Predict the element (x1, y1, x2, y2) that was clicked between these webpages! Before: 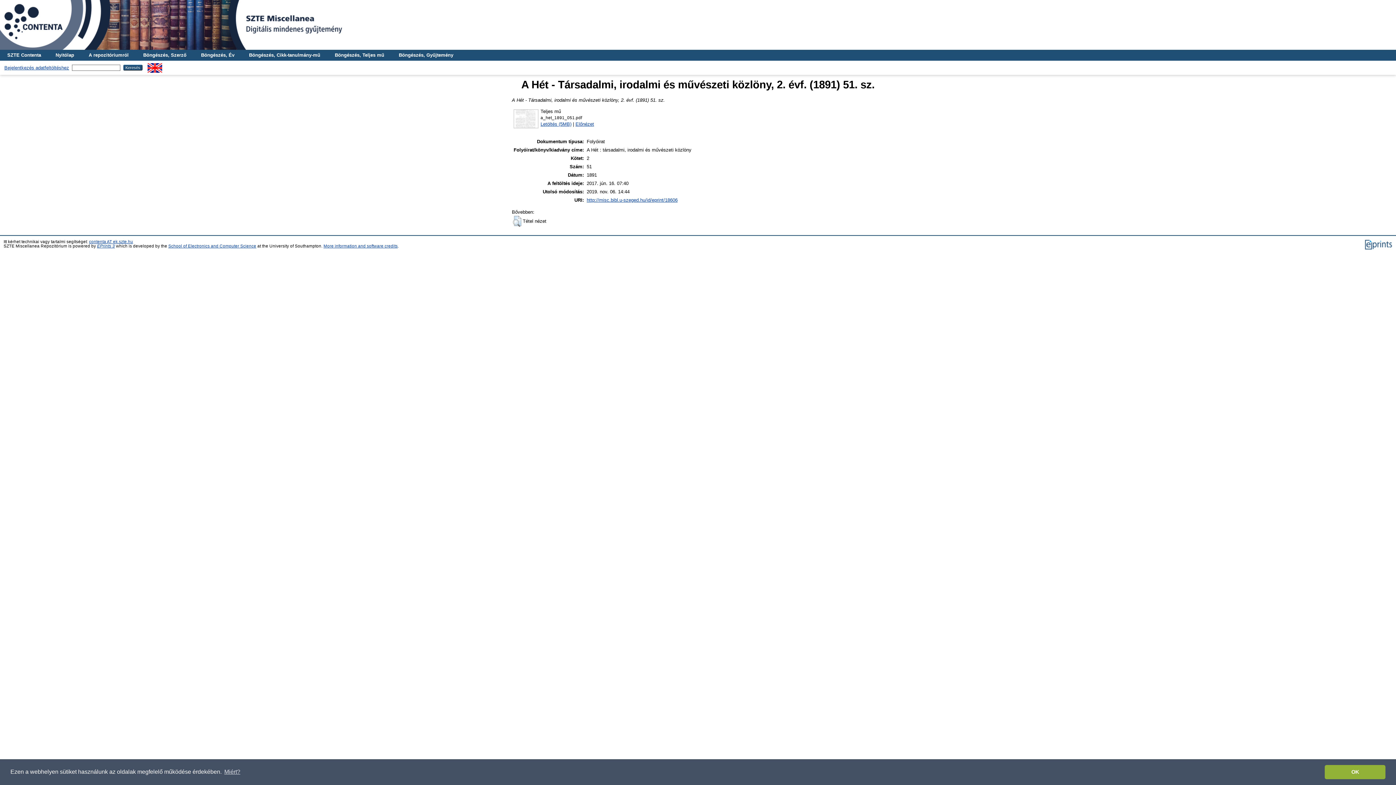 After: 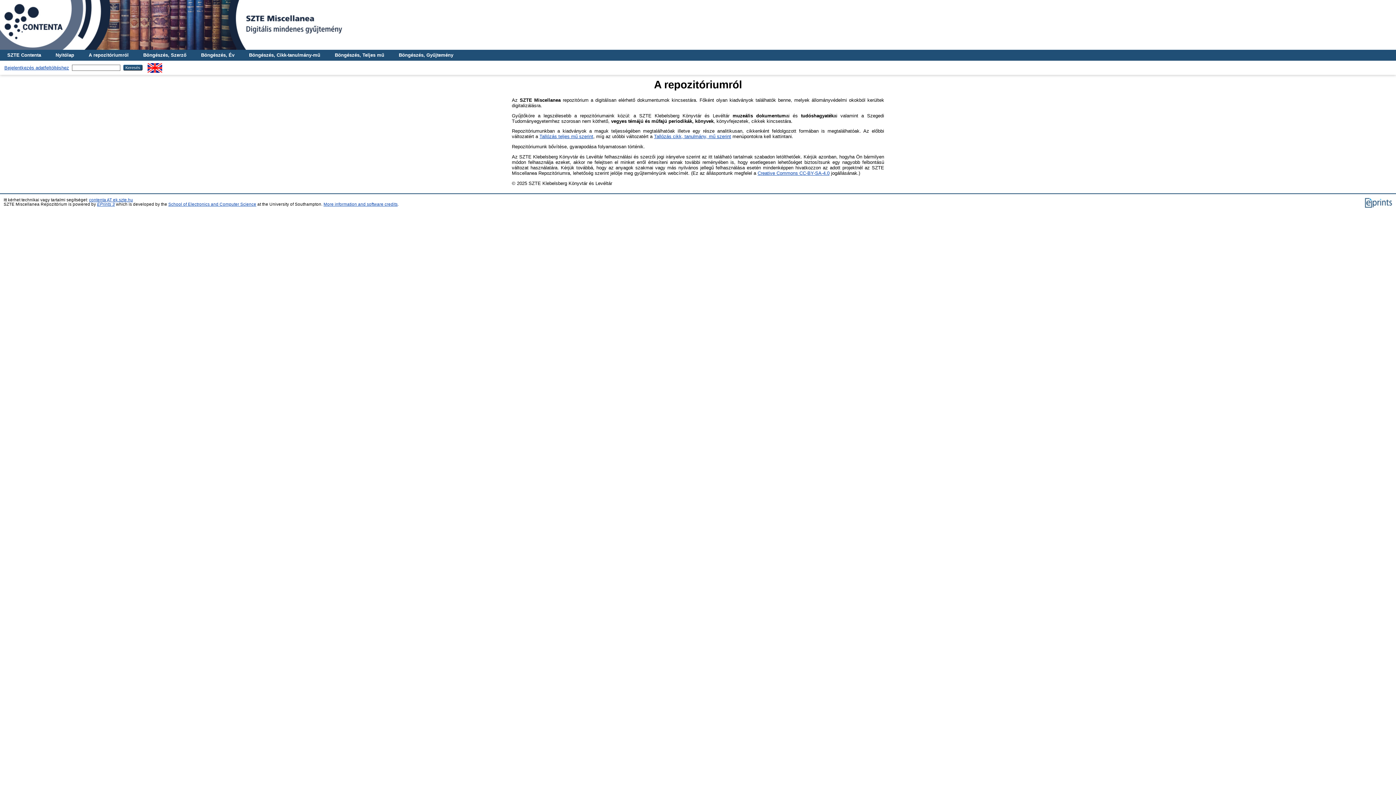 Action: bbox: (81, 49, 136, 60) label: A repozitóriumról